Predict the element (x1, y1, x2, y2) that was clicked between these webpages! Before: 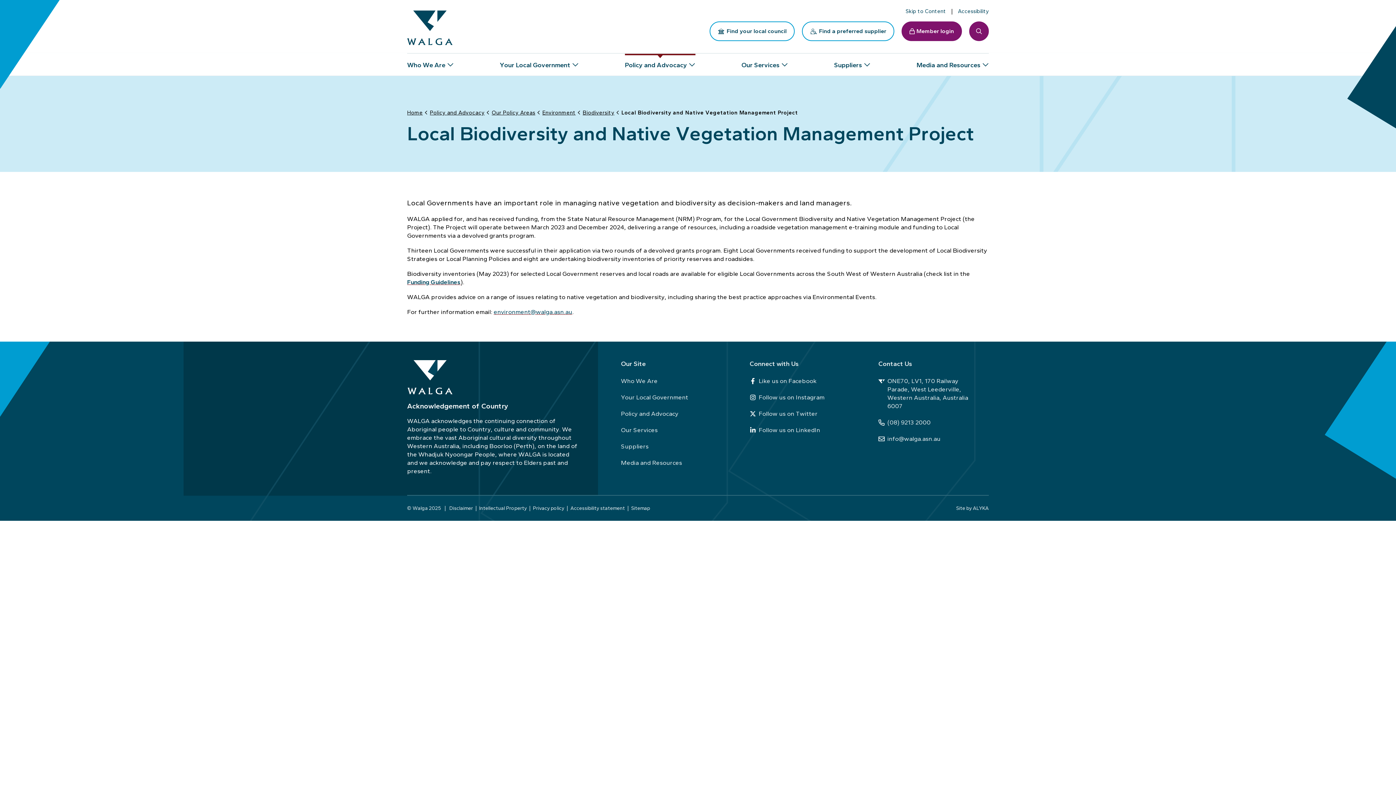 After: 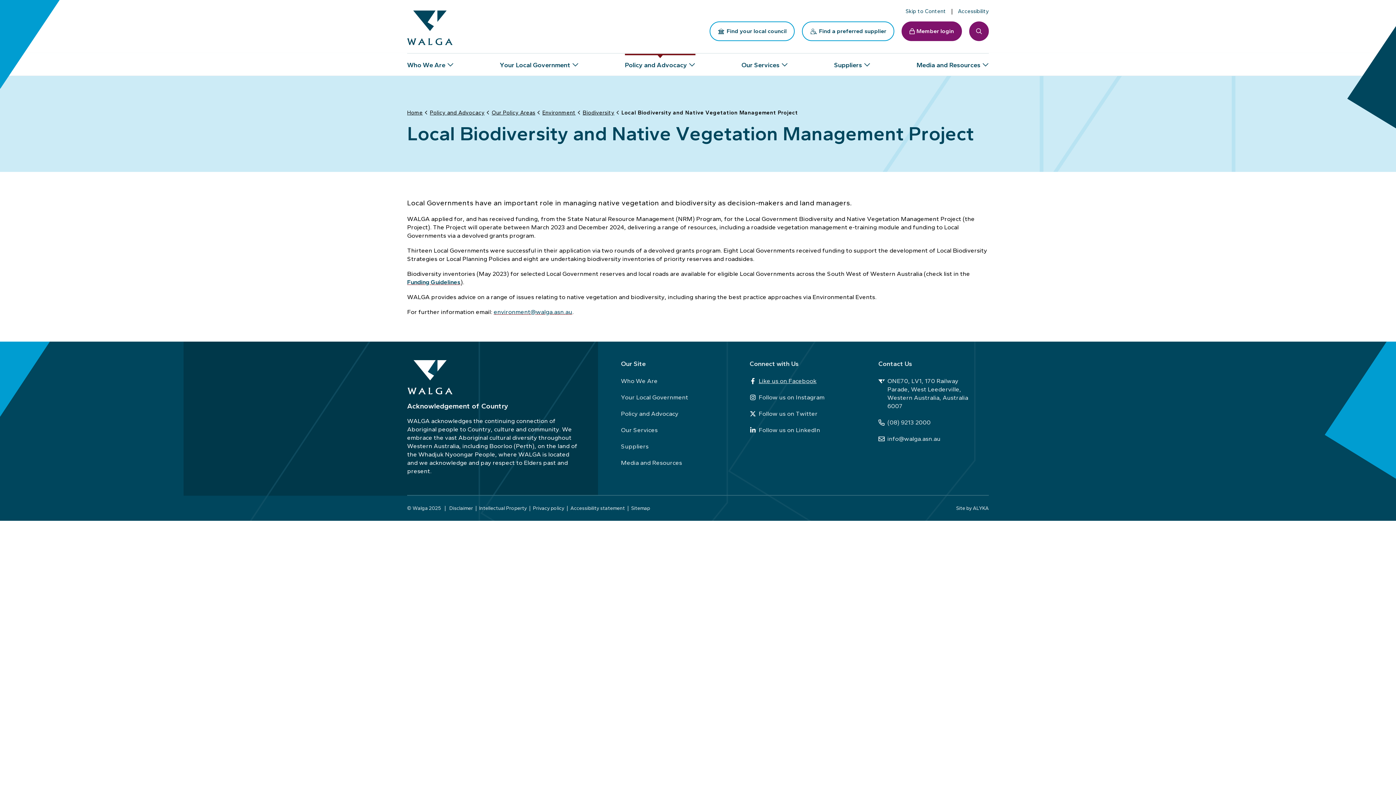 Action: label: Like us on Facebook bbox: (749, 373, 860, 389)